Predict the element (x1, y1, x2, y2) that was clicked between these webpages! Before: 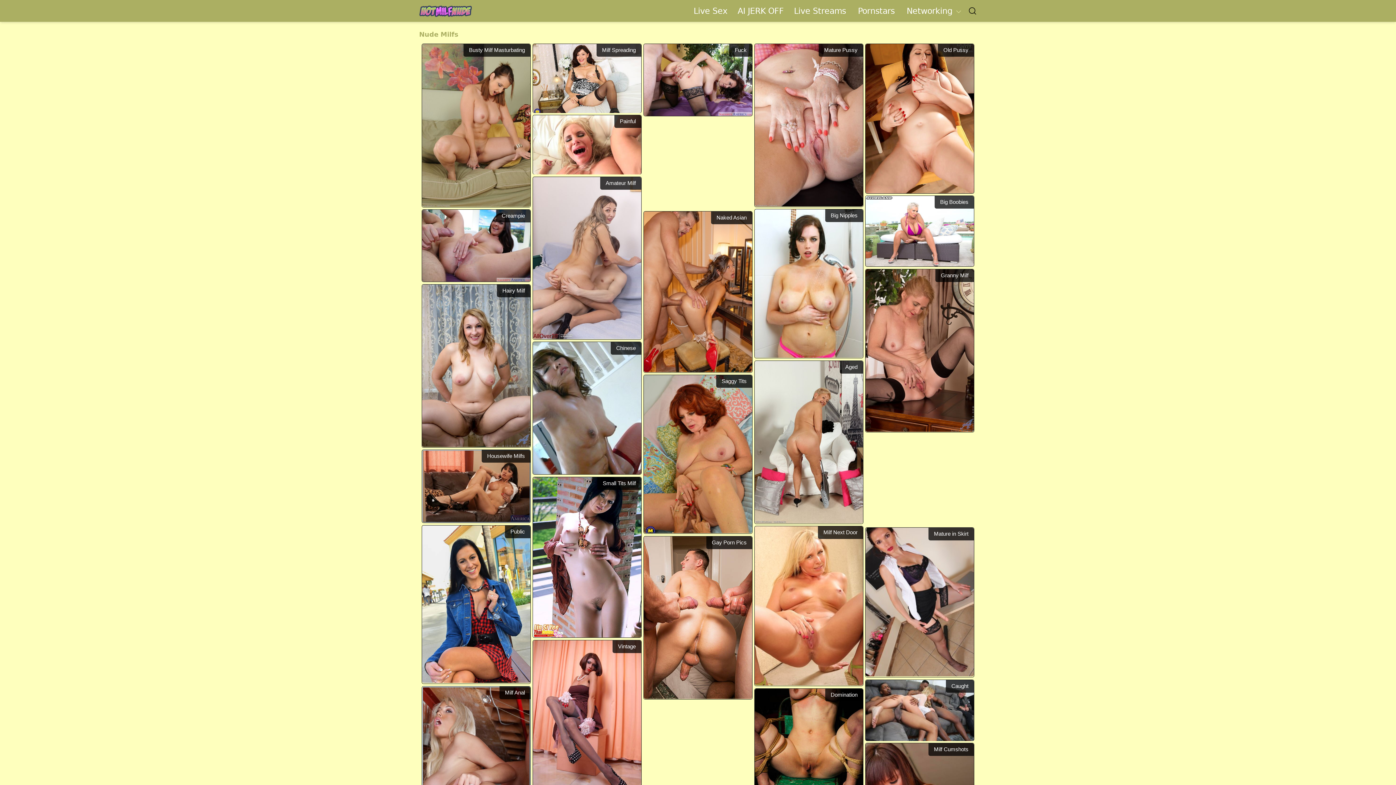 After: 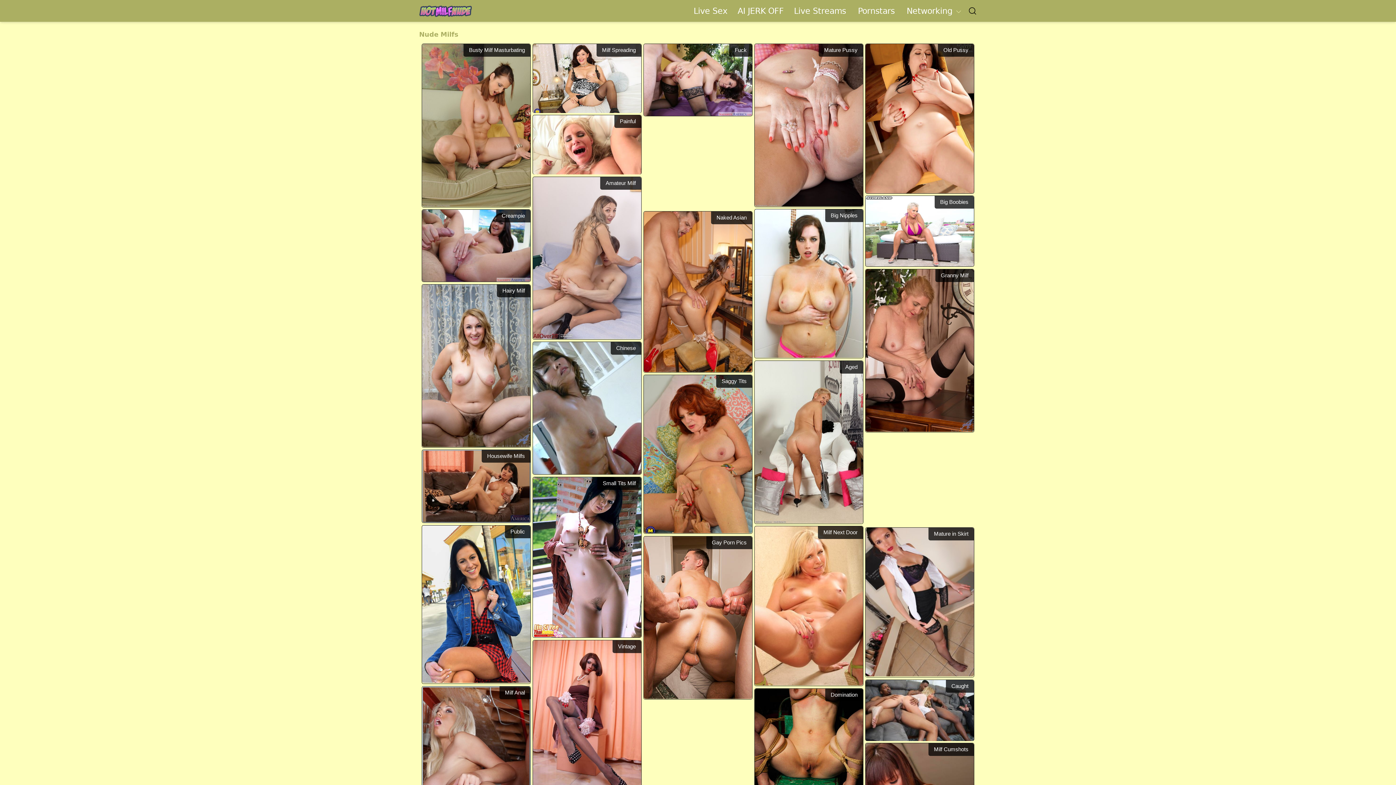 Action: label: Small Tits Milf bbox: (533, 477, 641, 637)